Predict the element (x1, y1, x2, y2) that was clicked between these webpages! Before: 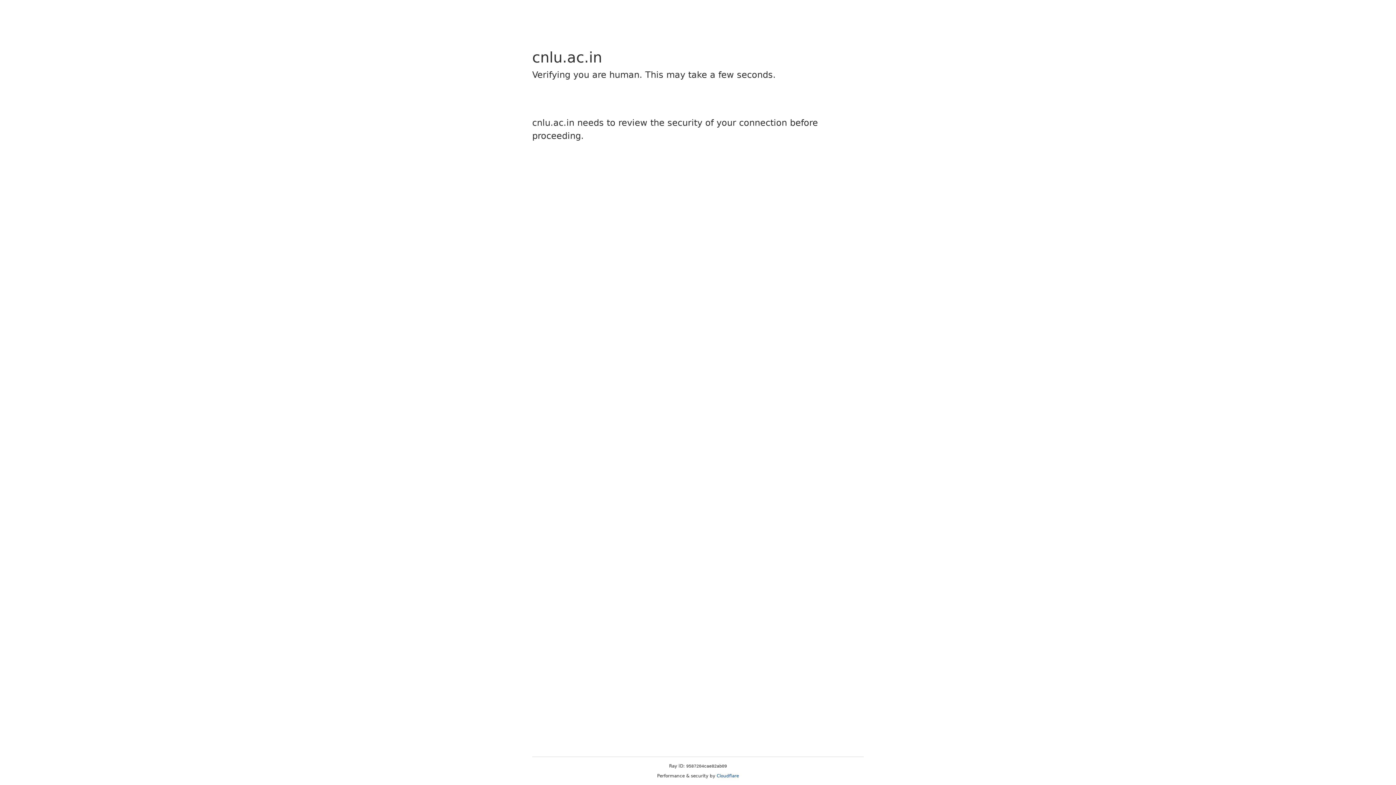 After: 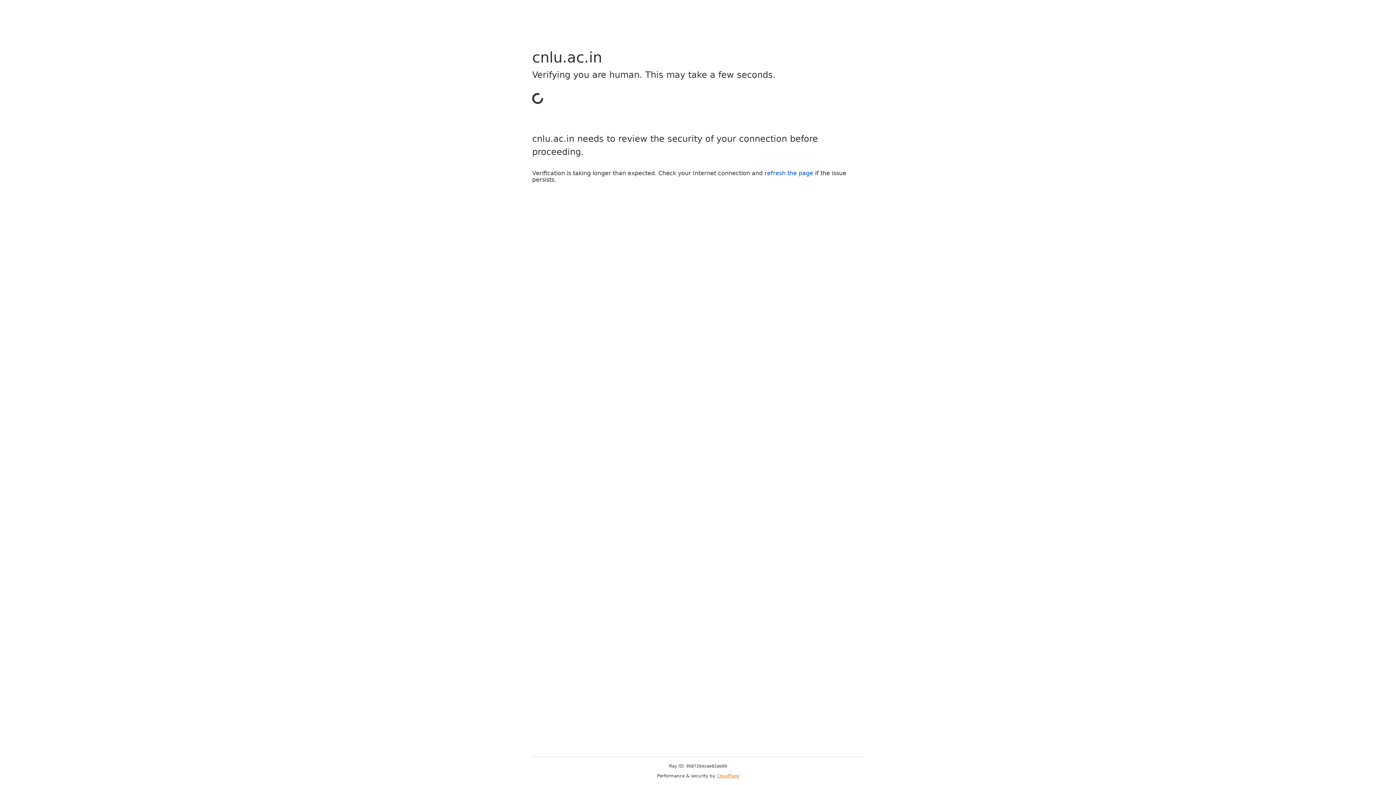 Action: label: Cloudflare bbox: (716, 773, 739, 778)